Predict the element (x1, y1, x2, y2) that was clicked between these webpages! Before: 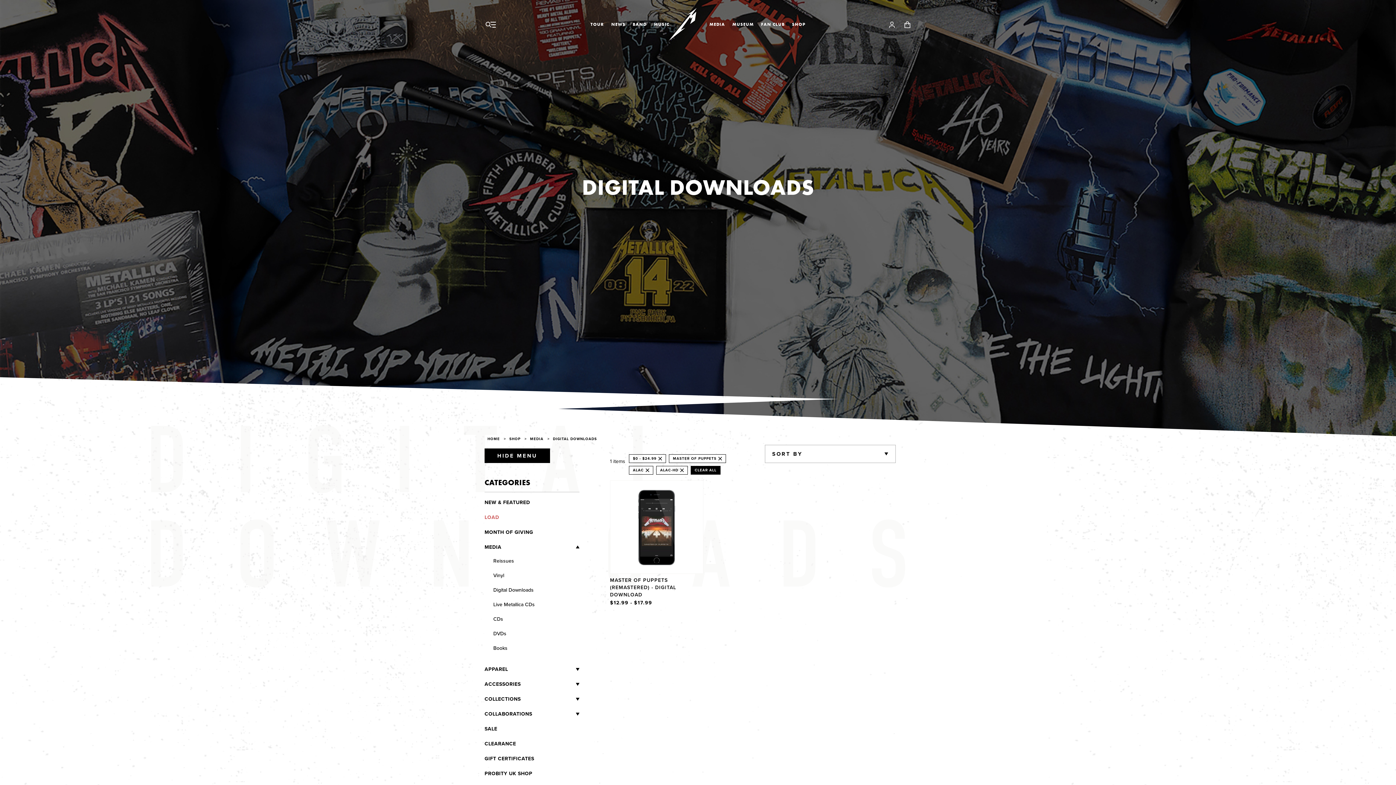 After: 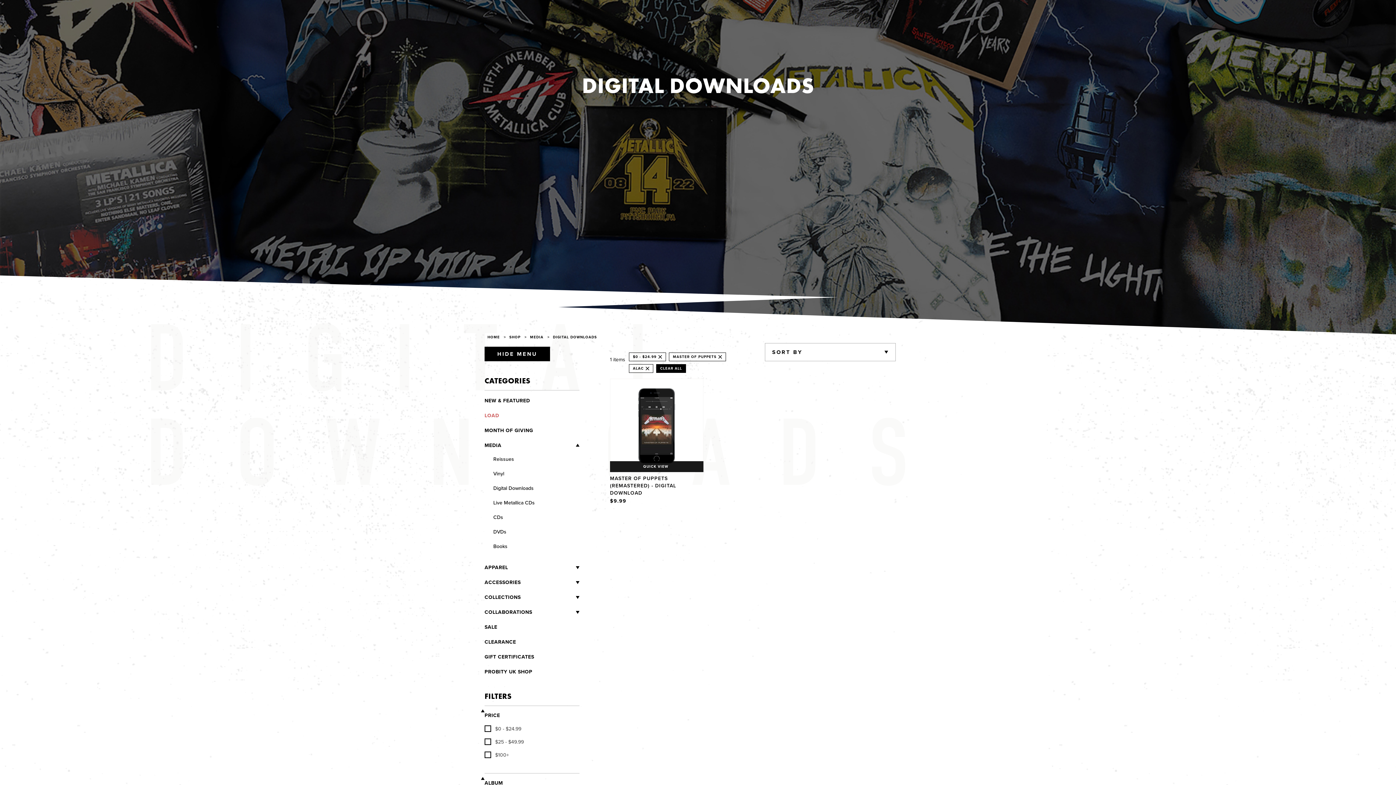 Action: bbox: (678, 468, 684, 472) label: REMOVE